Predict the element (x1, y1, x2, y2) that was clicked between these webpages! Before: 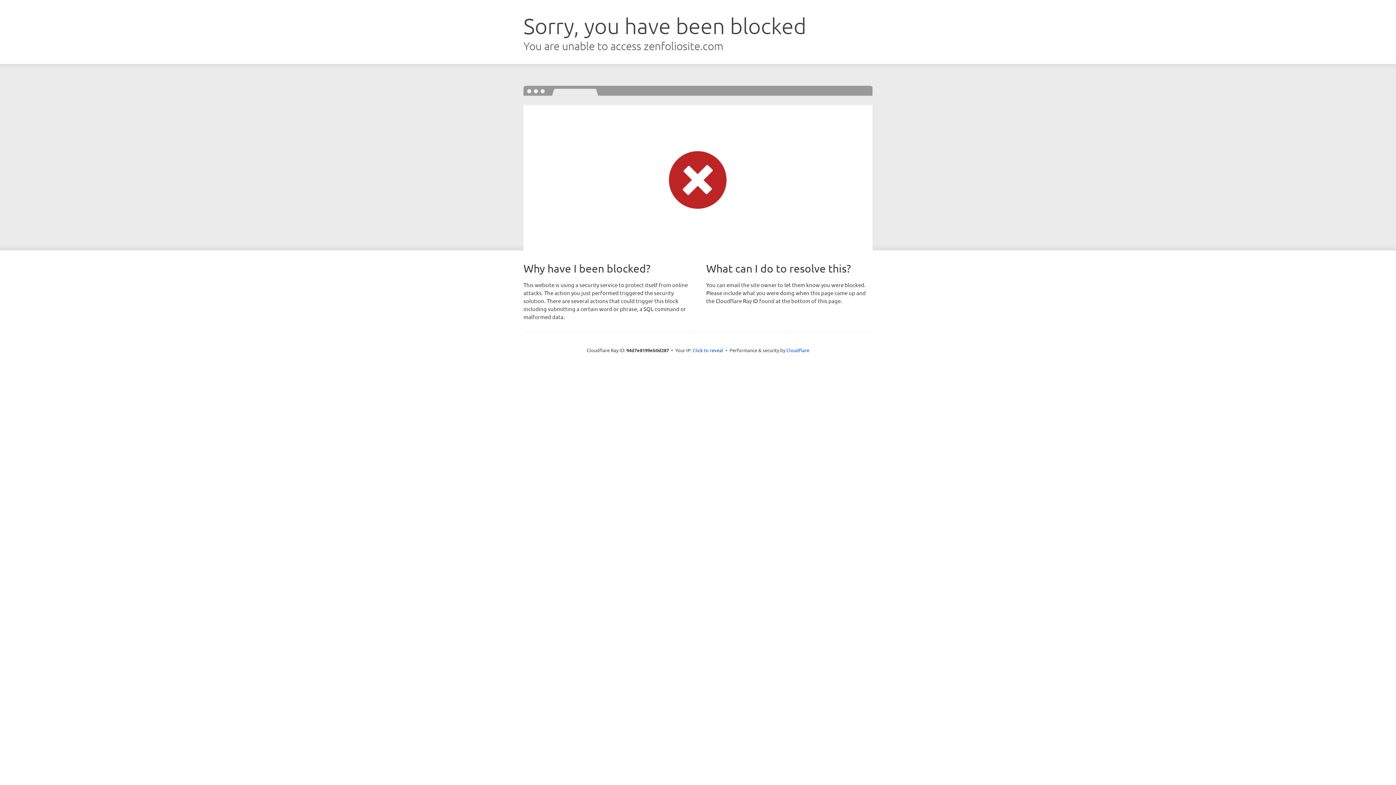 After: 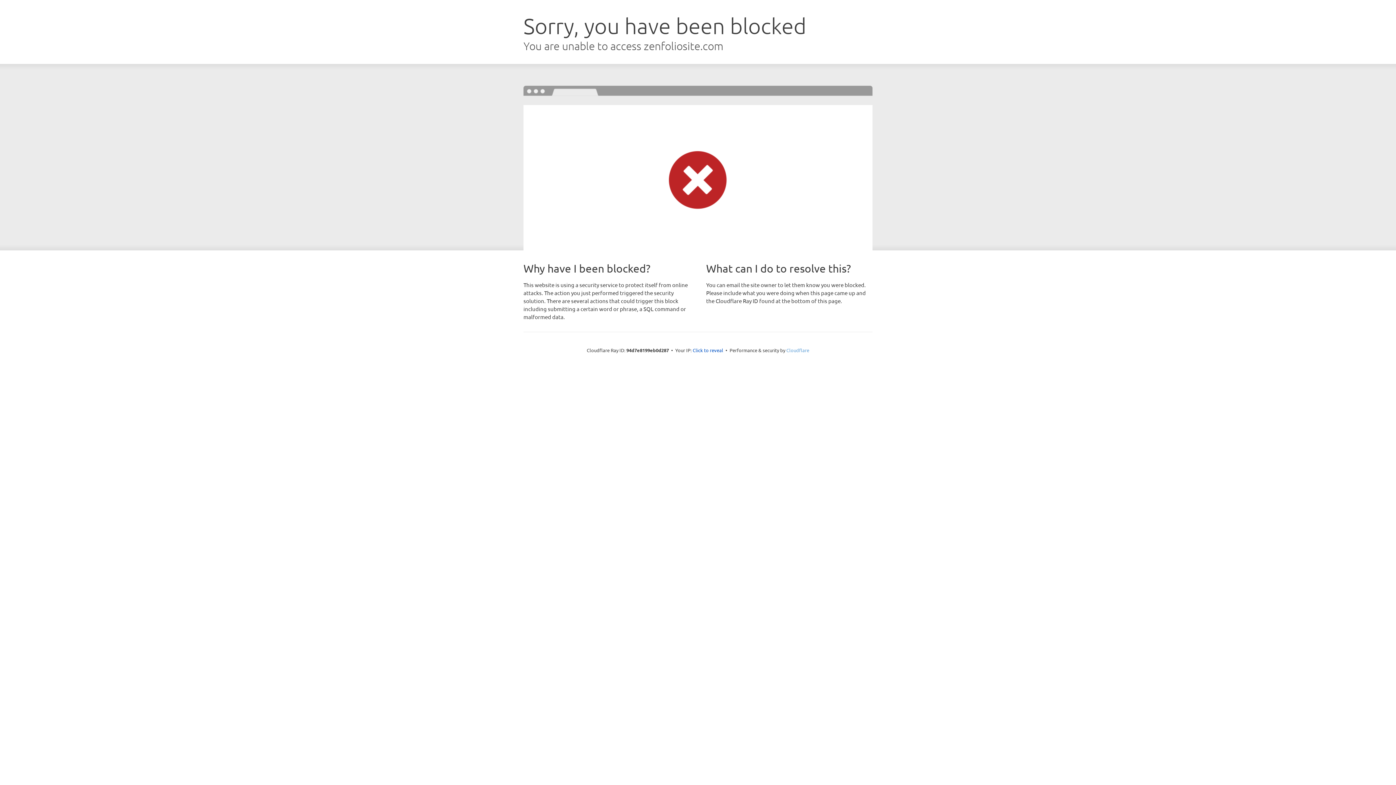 Action: label: Cloudflare bbox: (786, 347, 809, 353)